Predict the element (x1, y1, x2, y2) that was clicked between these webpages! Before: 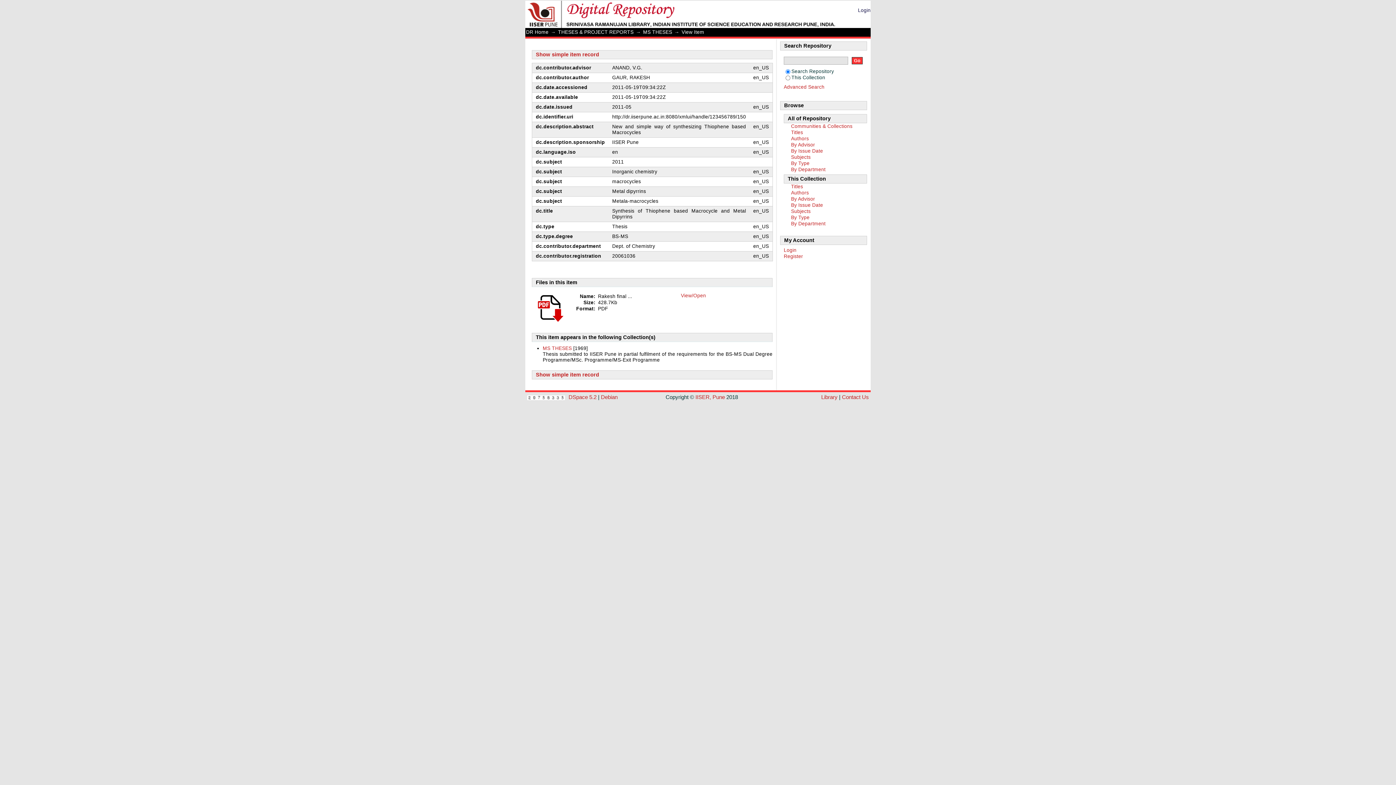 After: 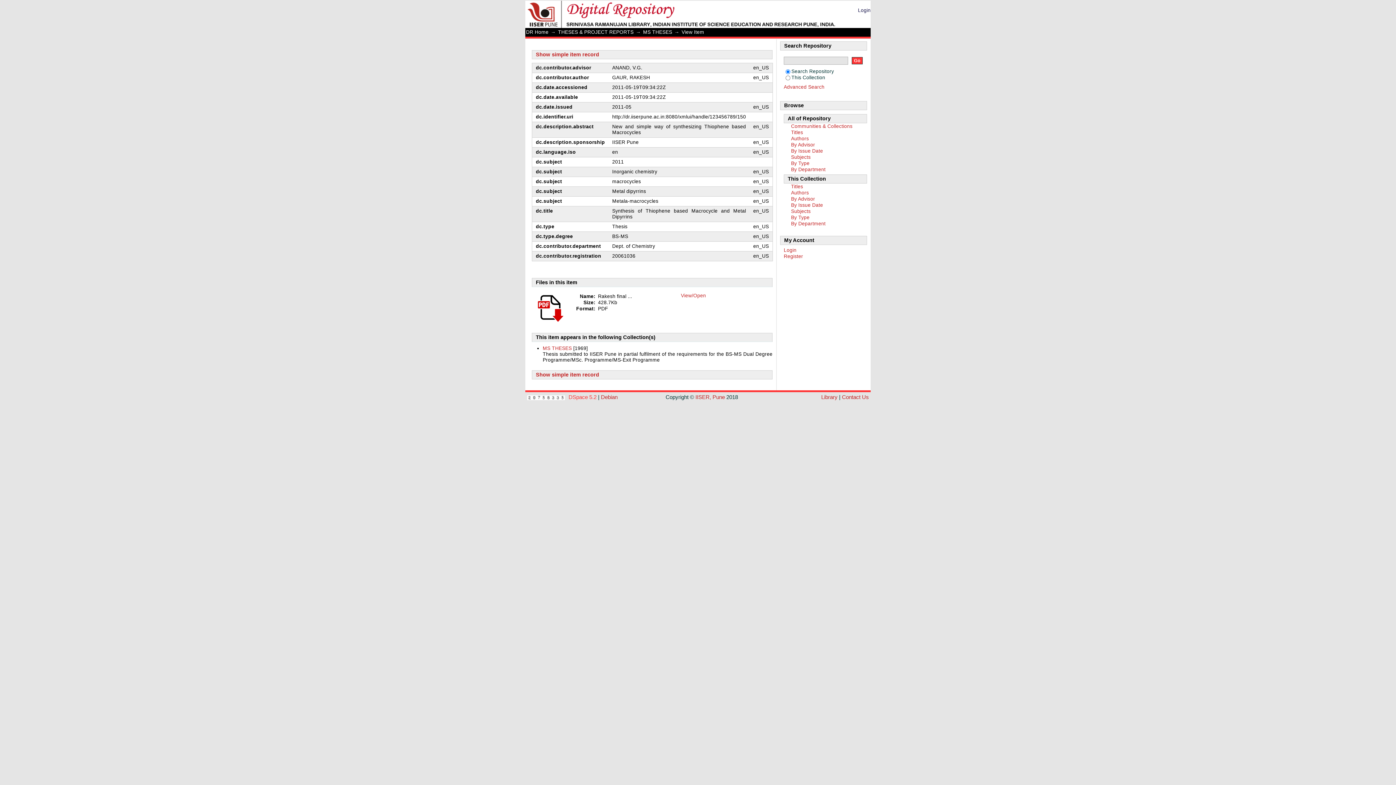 Action: bbox: (568, 394, 598, 400) label: DSpace 5.2 